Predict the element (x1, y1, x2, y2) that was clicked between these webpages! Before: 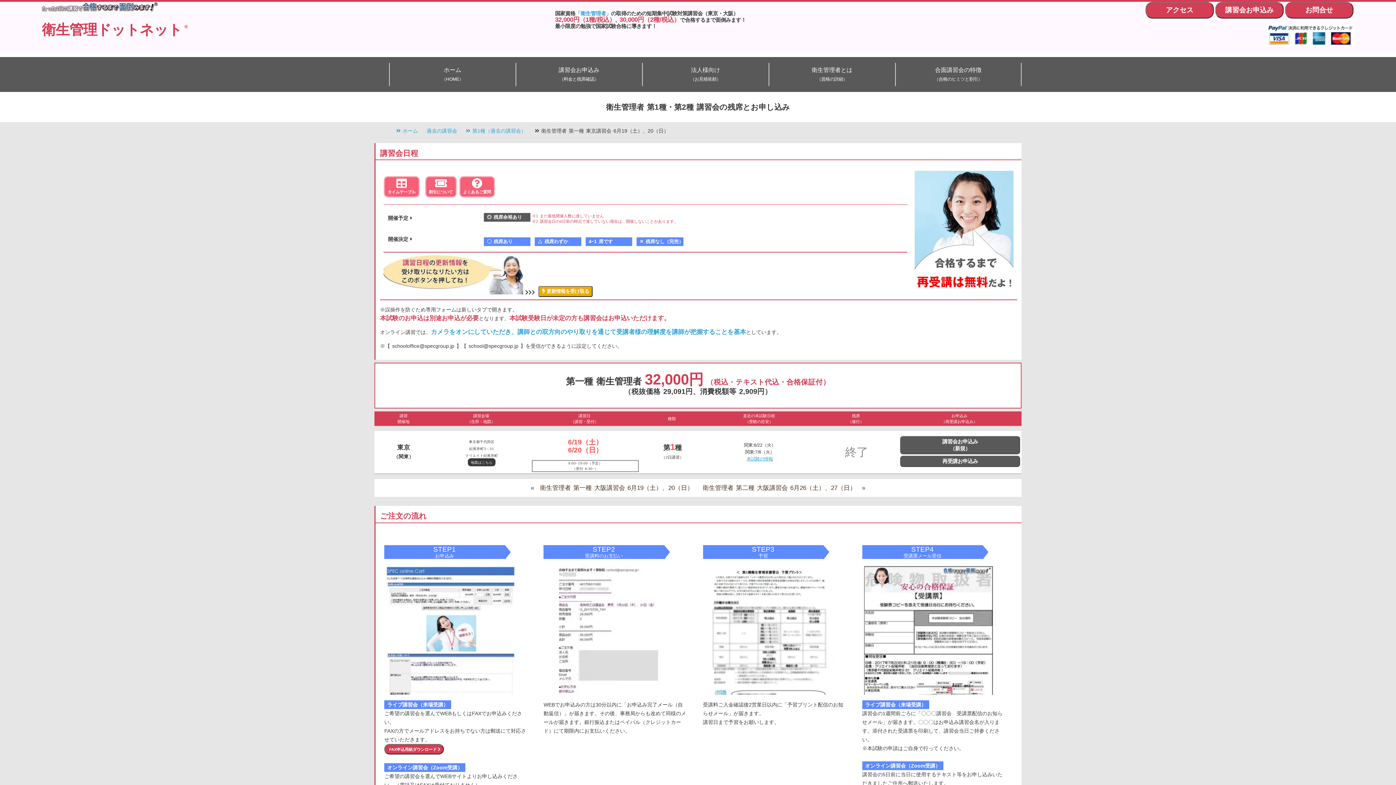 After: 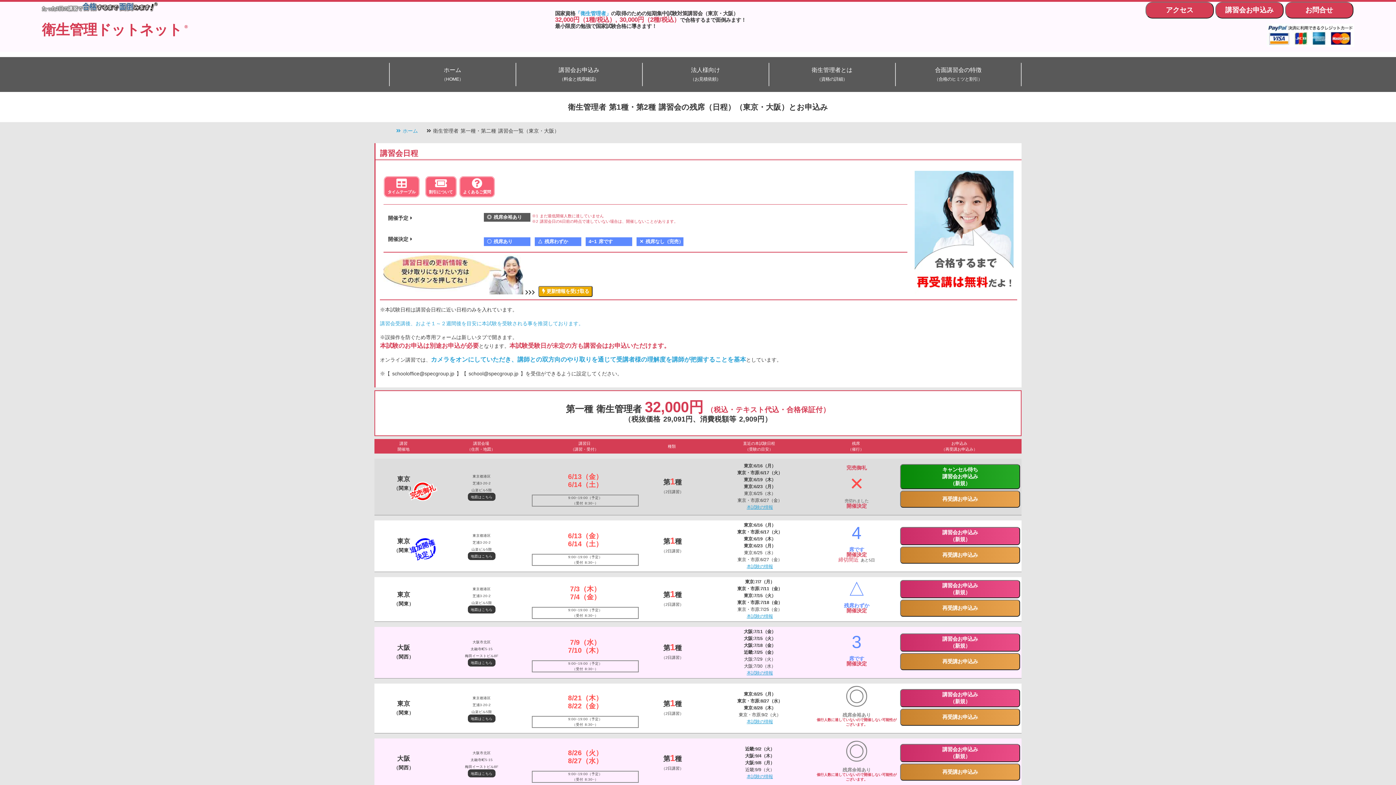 Action: label: 講習会お申込み bbox: (1215, 1, 1283, 18)